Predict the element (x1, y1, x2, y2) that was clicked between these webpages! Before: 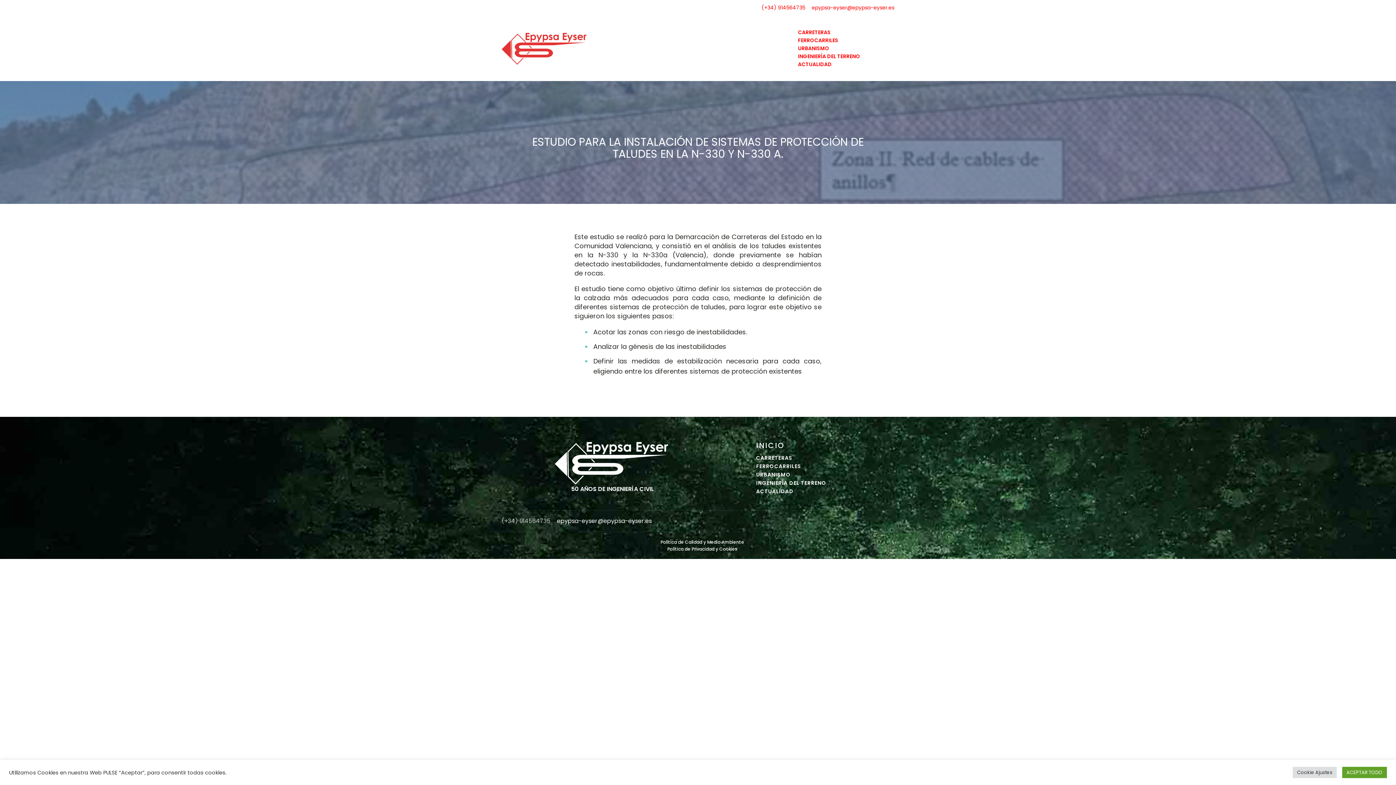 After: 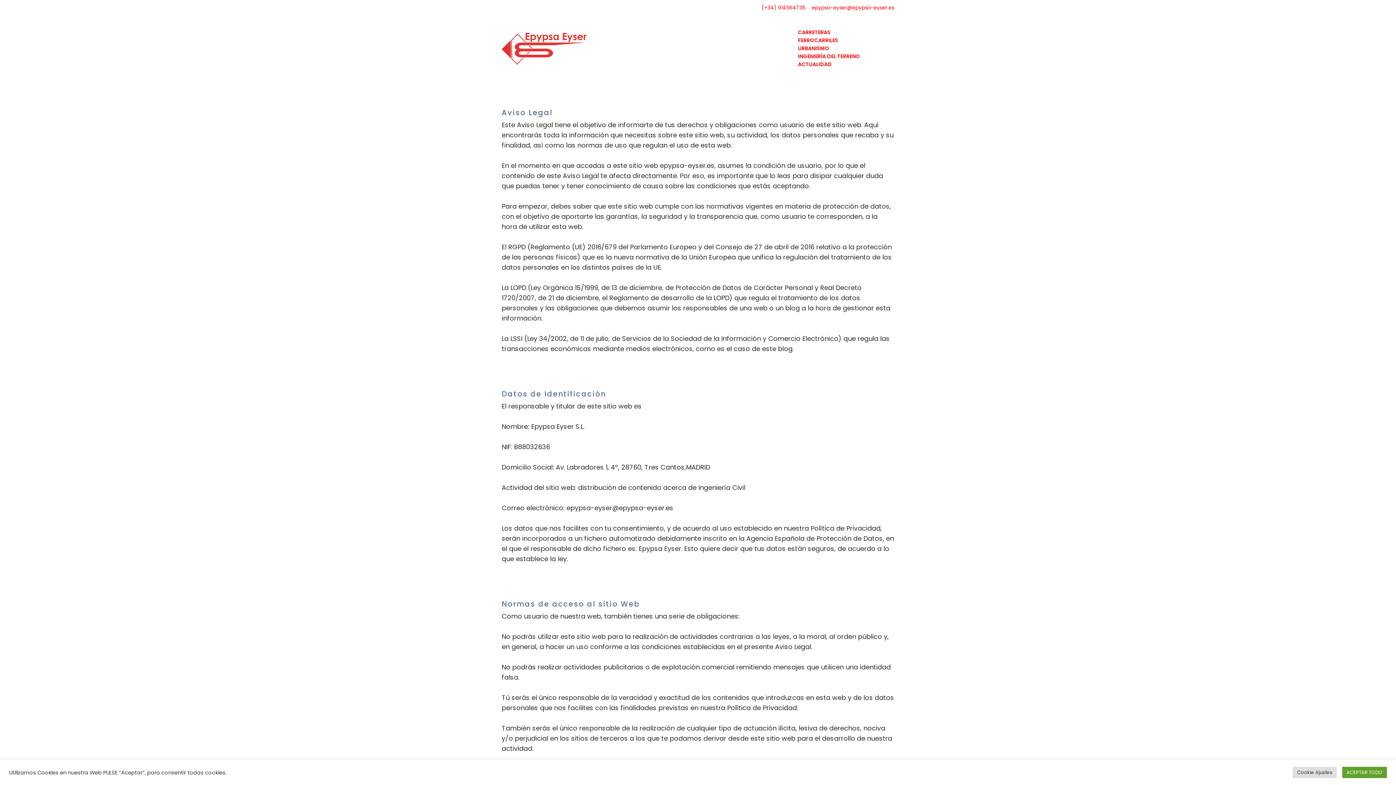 Action: label: Política de Privacidad y Cookies bbox: (667, 545, 737, 552)